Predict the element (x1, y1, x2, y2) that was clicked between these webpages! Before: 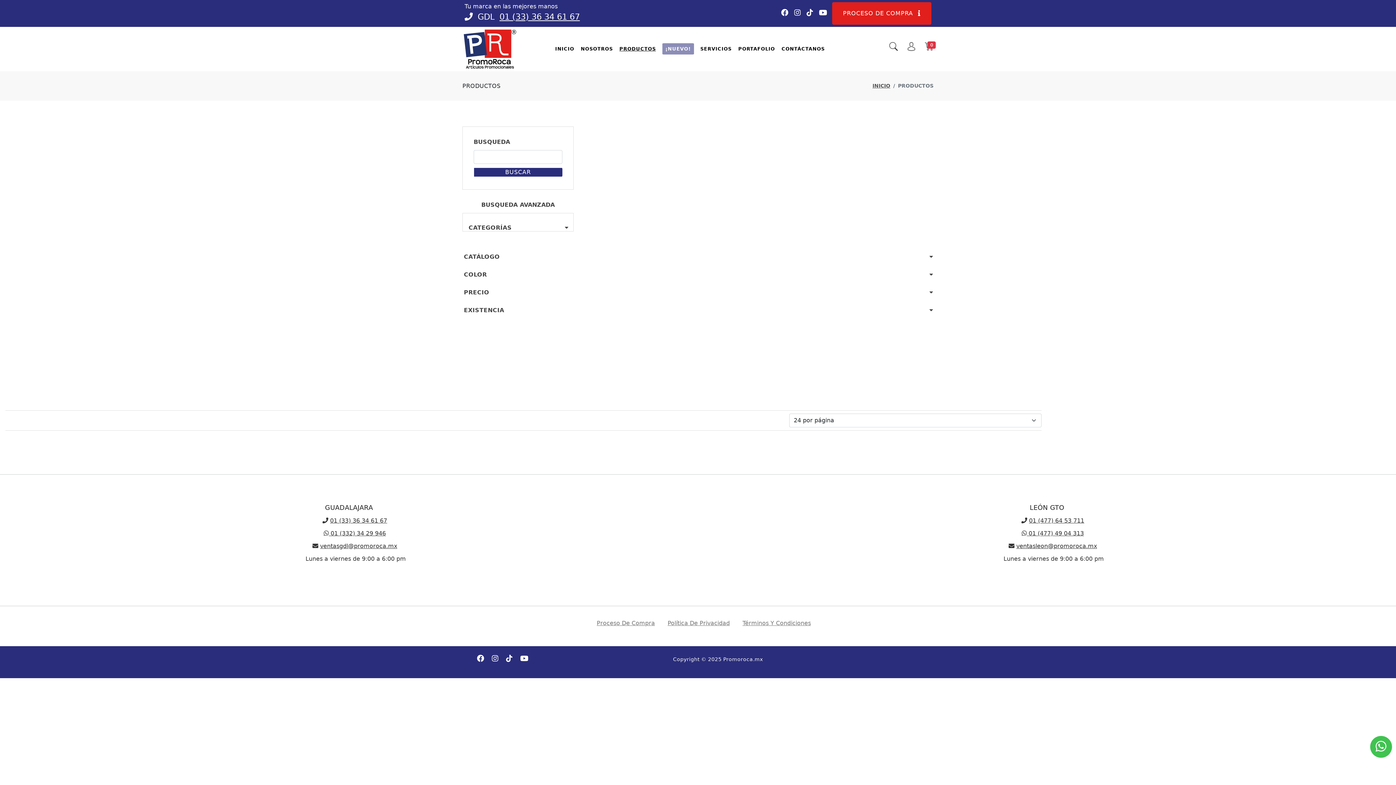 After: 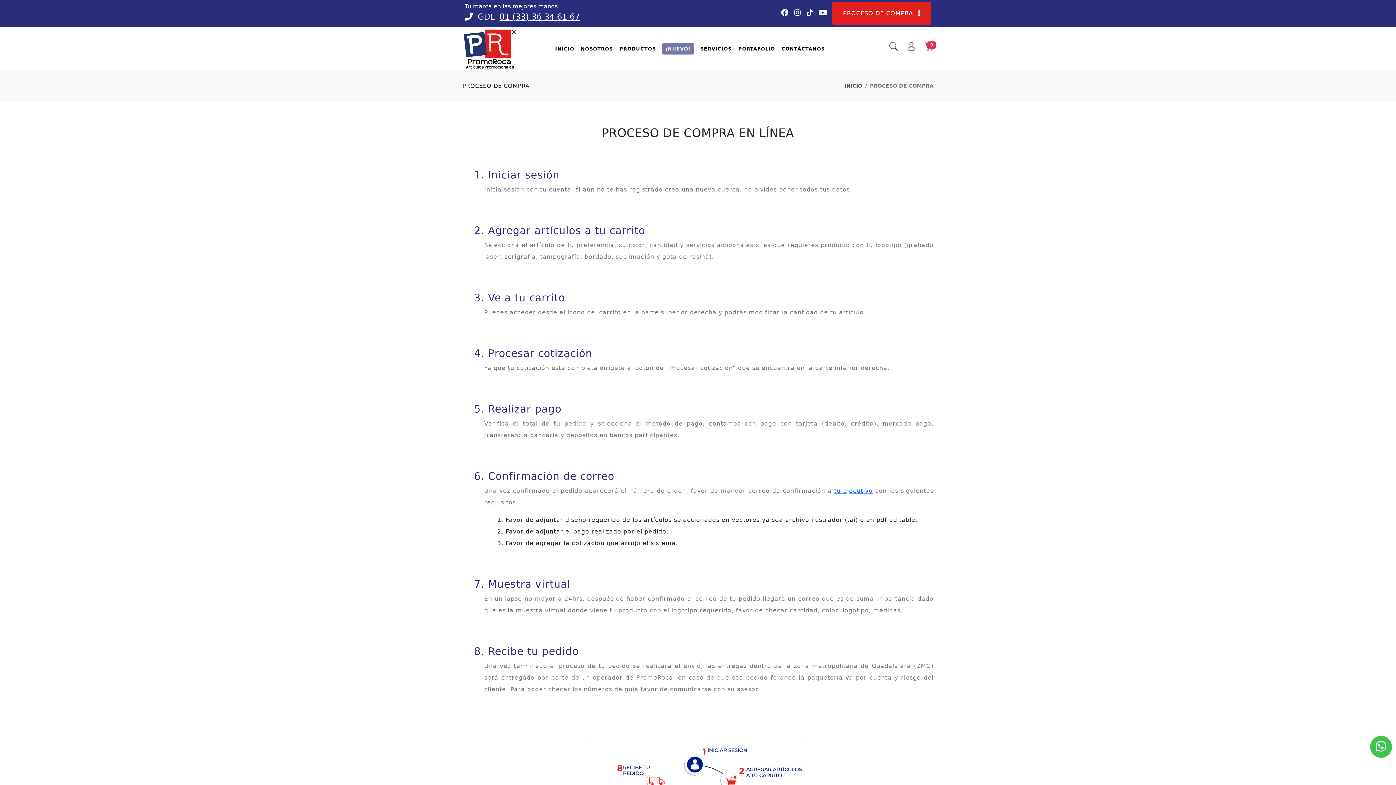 Action: bbox: (832, 2, 931, 24) label: PROCESO DE COMPRA 